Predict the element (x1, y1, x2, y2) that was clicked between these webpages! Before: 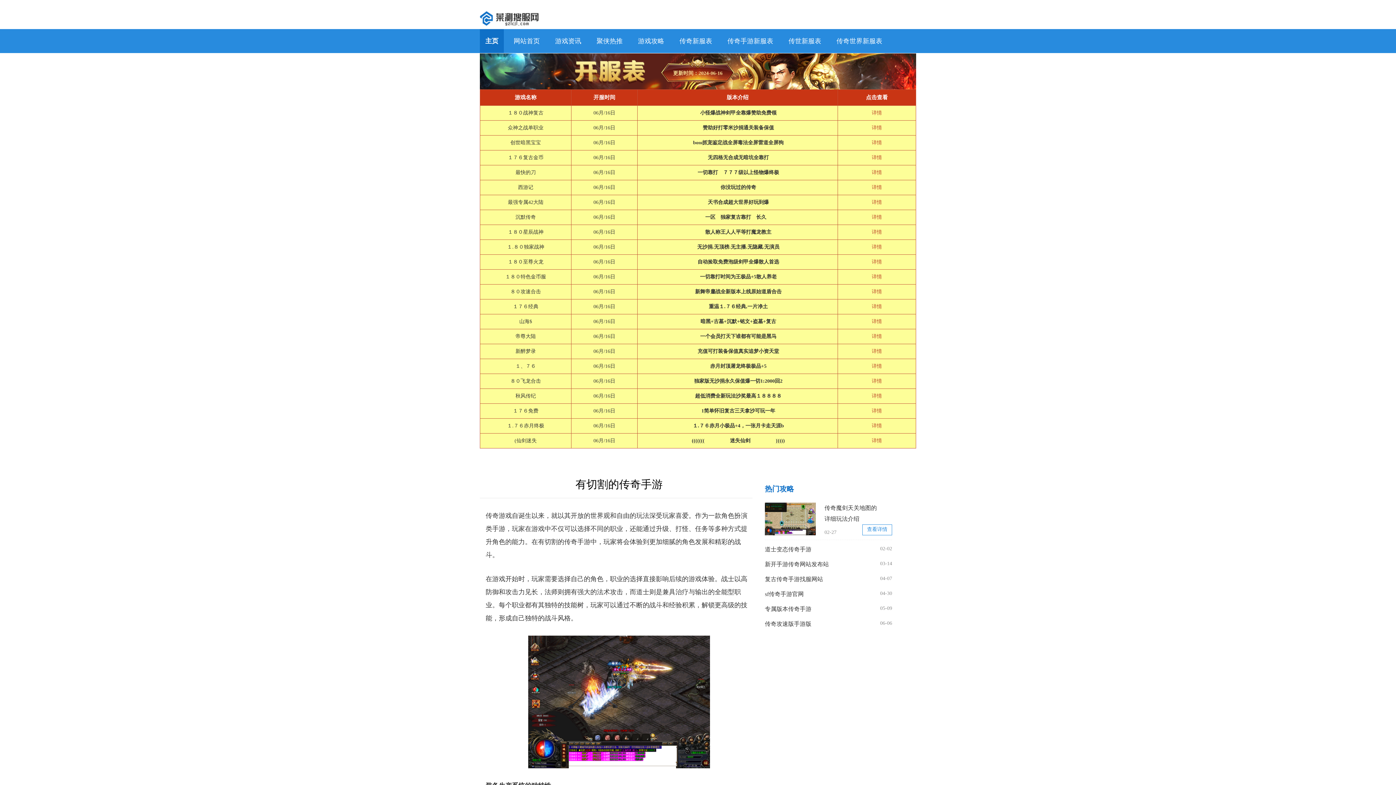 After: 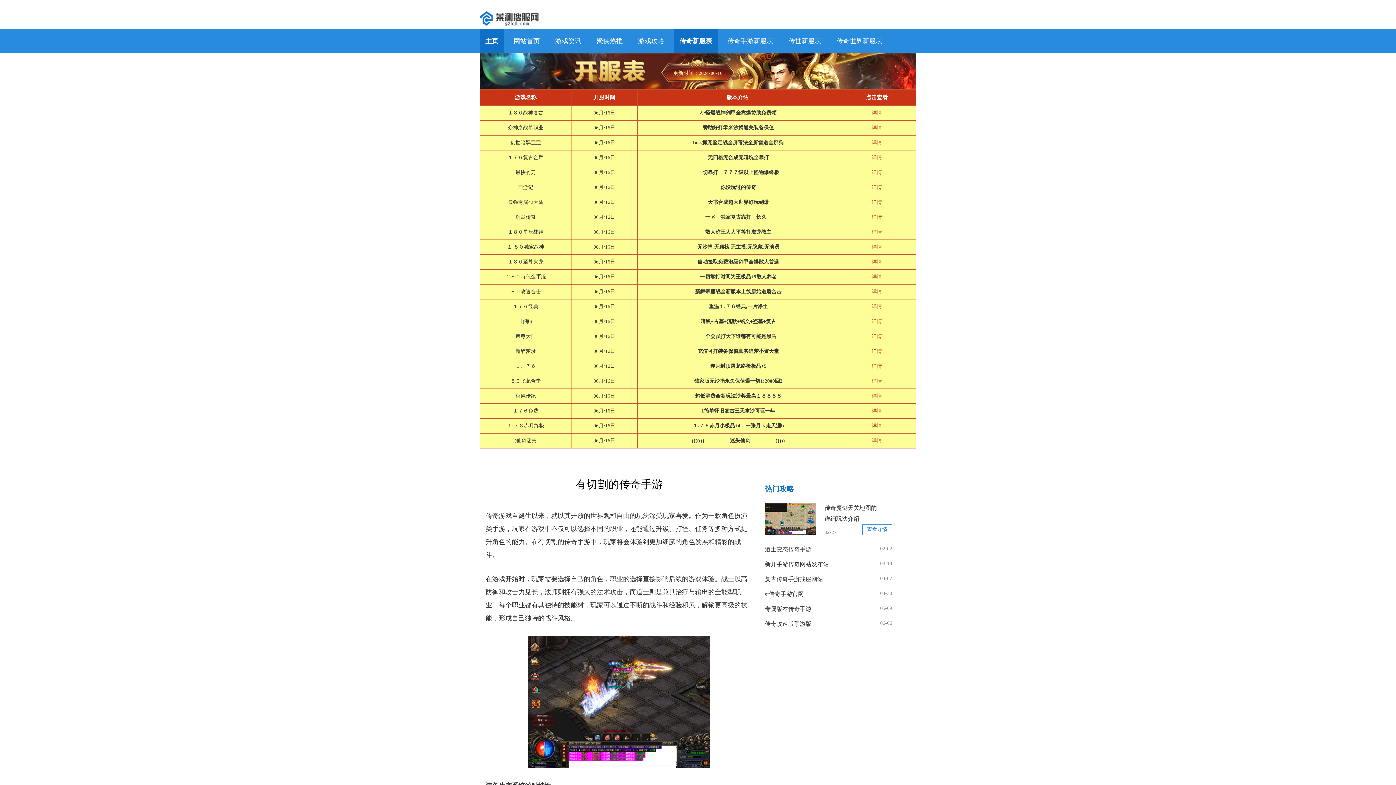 Action: bbox: (674, 29, 717, 53) label: 传奇新服表